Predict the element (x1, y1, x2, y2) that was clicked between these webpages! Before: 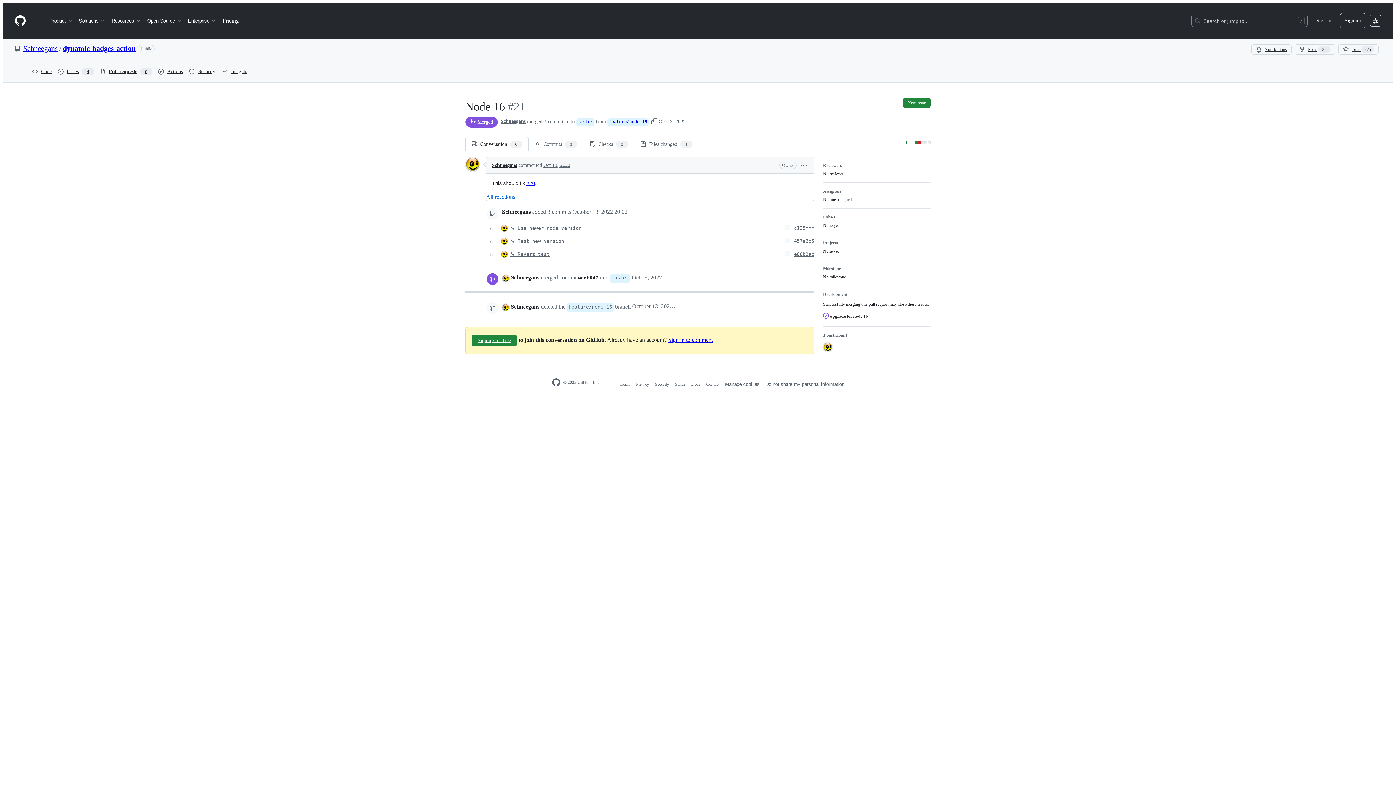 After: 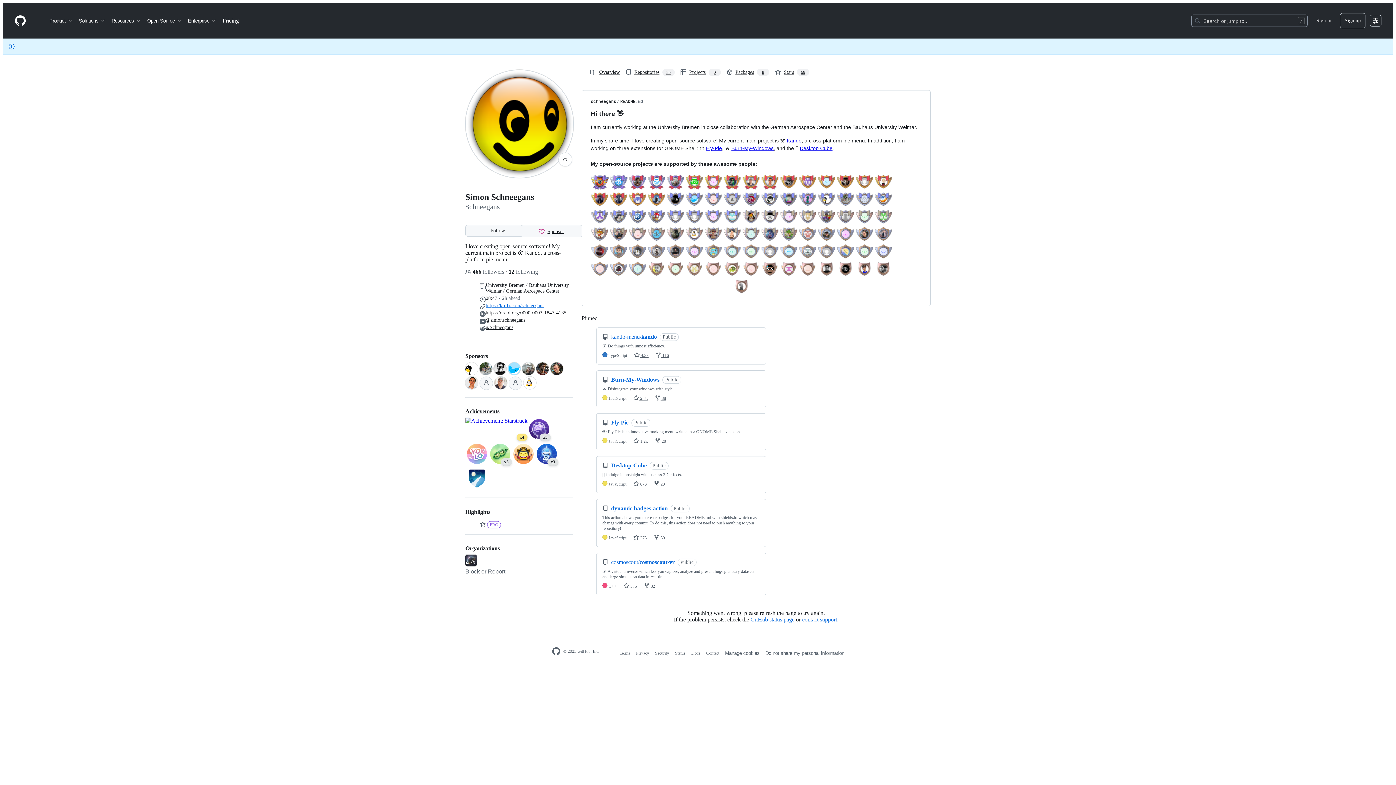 Action: bbox: (502, 303, 509, 311)